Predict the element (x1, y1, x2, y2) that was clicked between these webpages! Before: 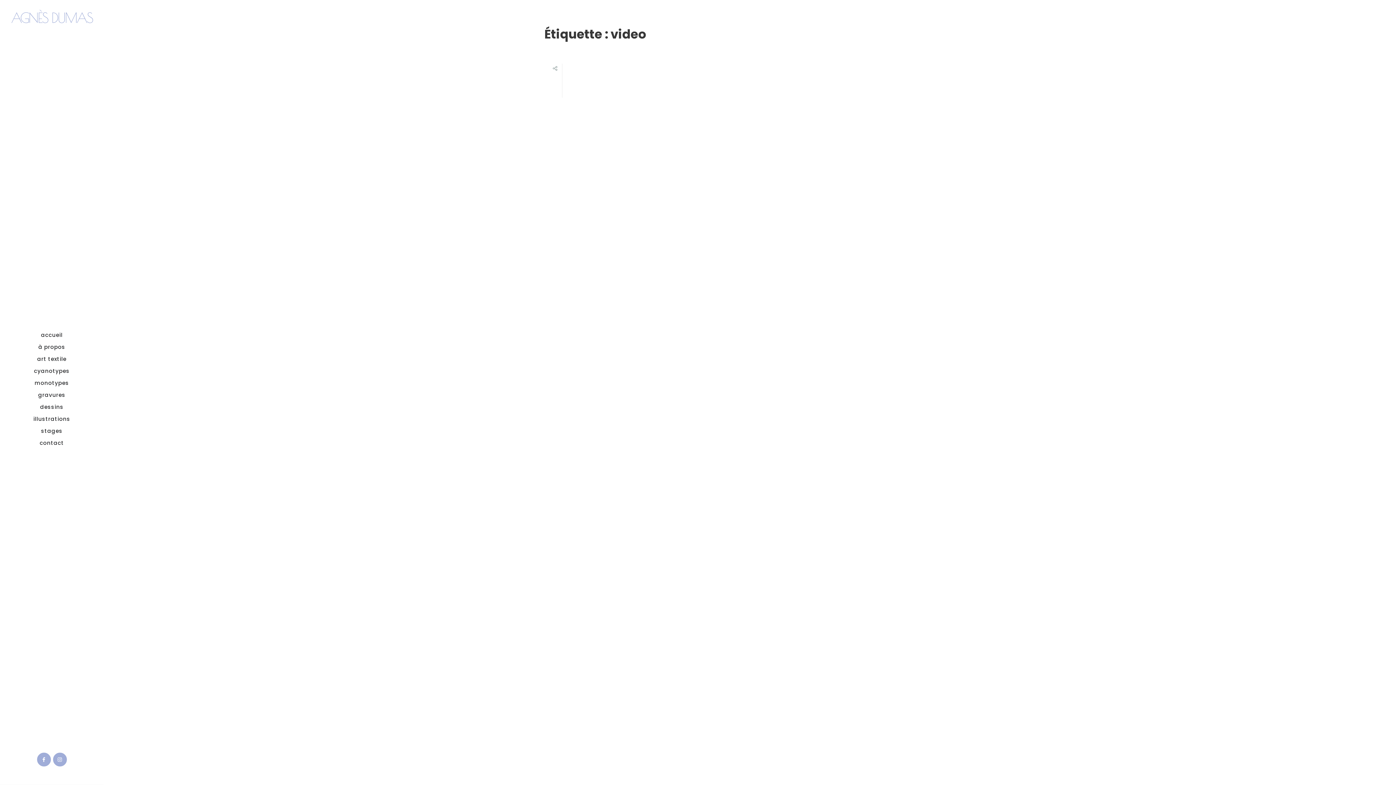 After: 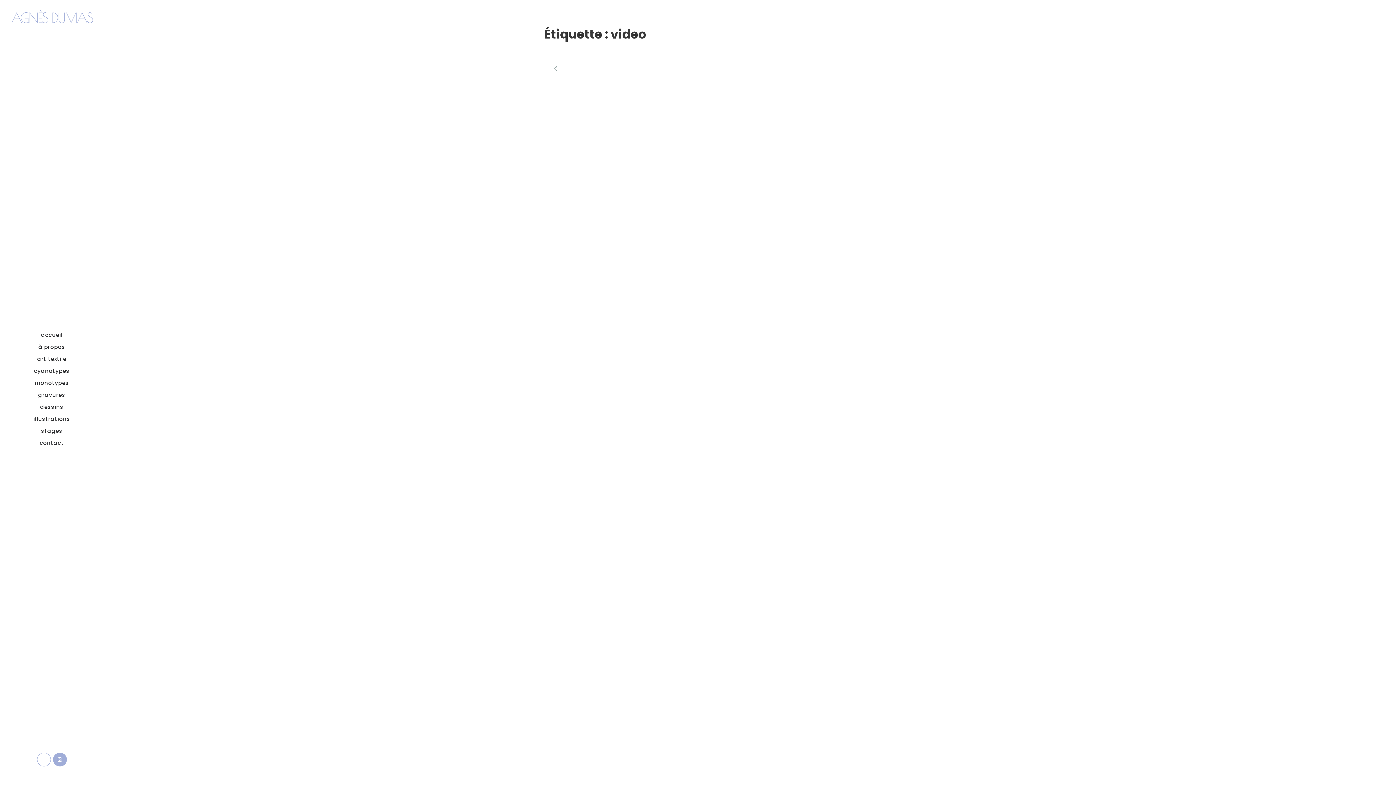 Action: bbox: (37, 753, 50, 766)